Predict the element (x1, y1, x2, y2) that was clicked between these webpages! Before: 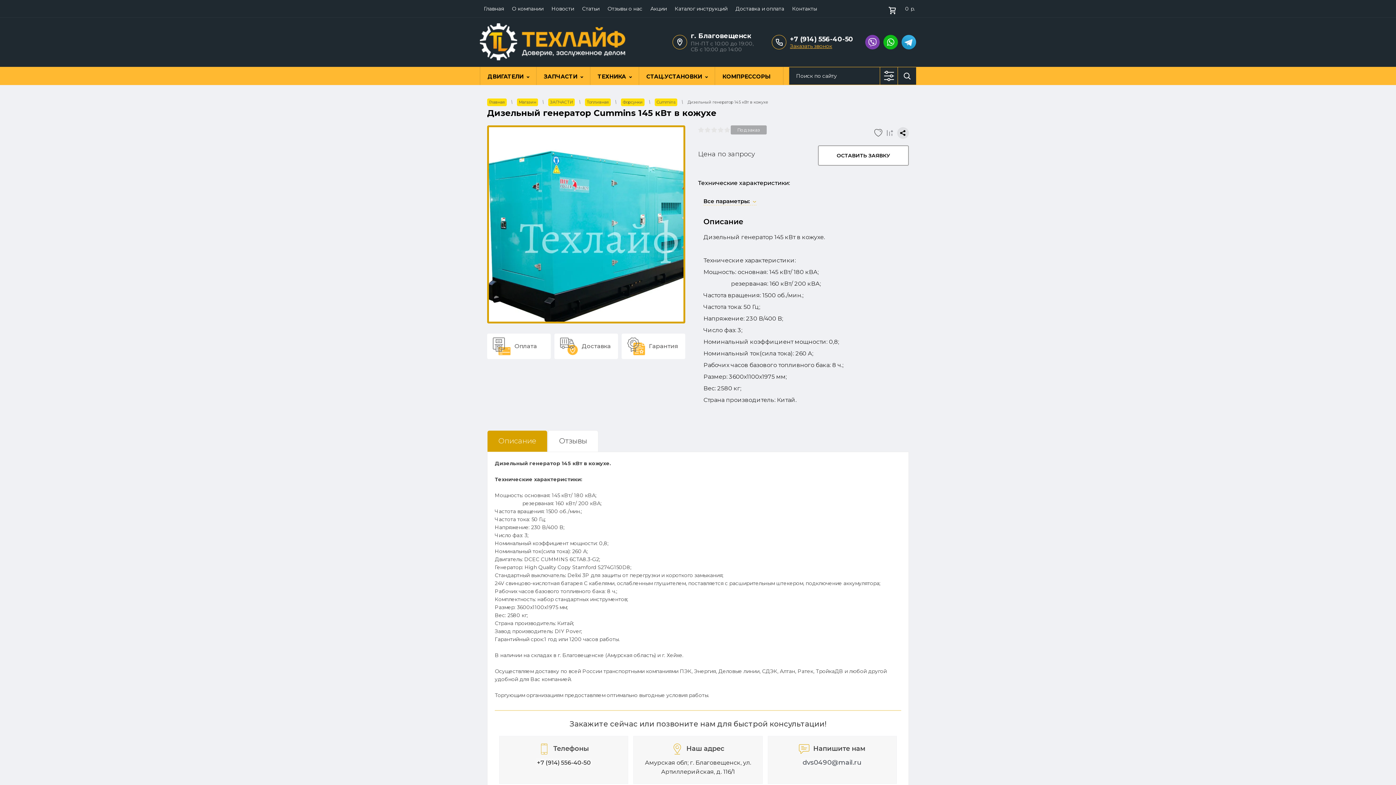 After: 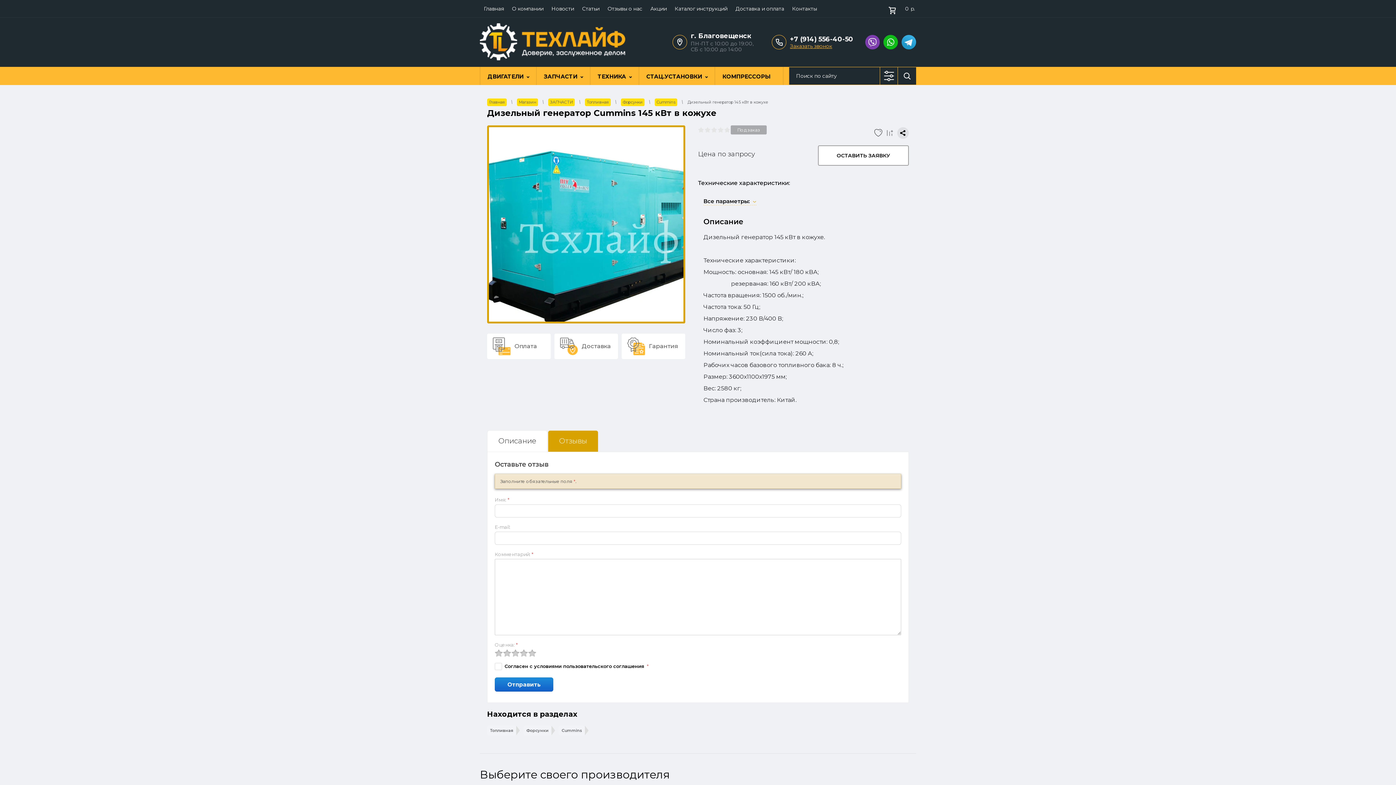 Action: label: Отзывы bbox: (548, 436, 598, 446)